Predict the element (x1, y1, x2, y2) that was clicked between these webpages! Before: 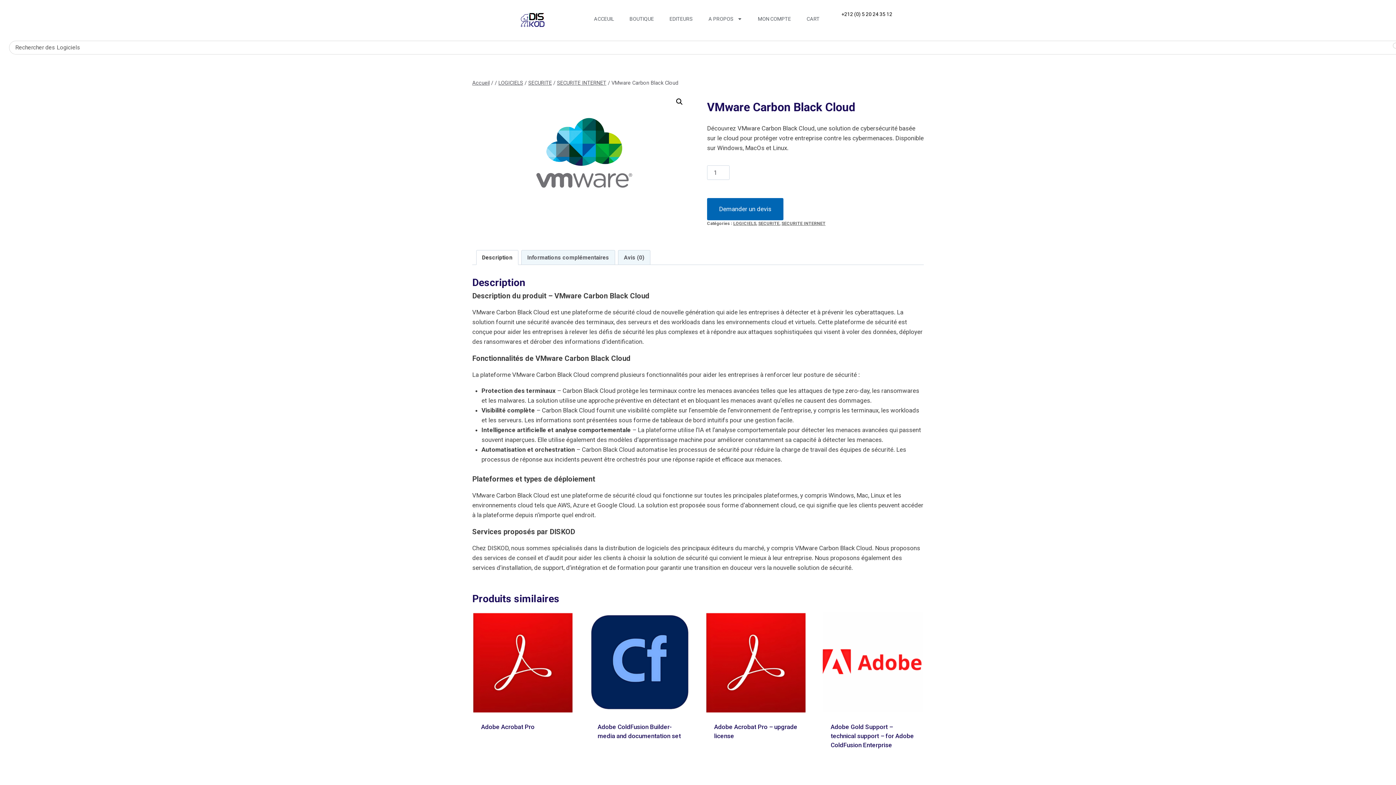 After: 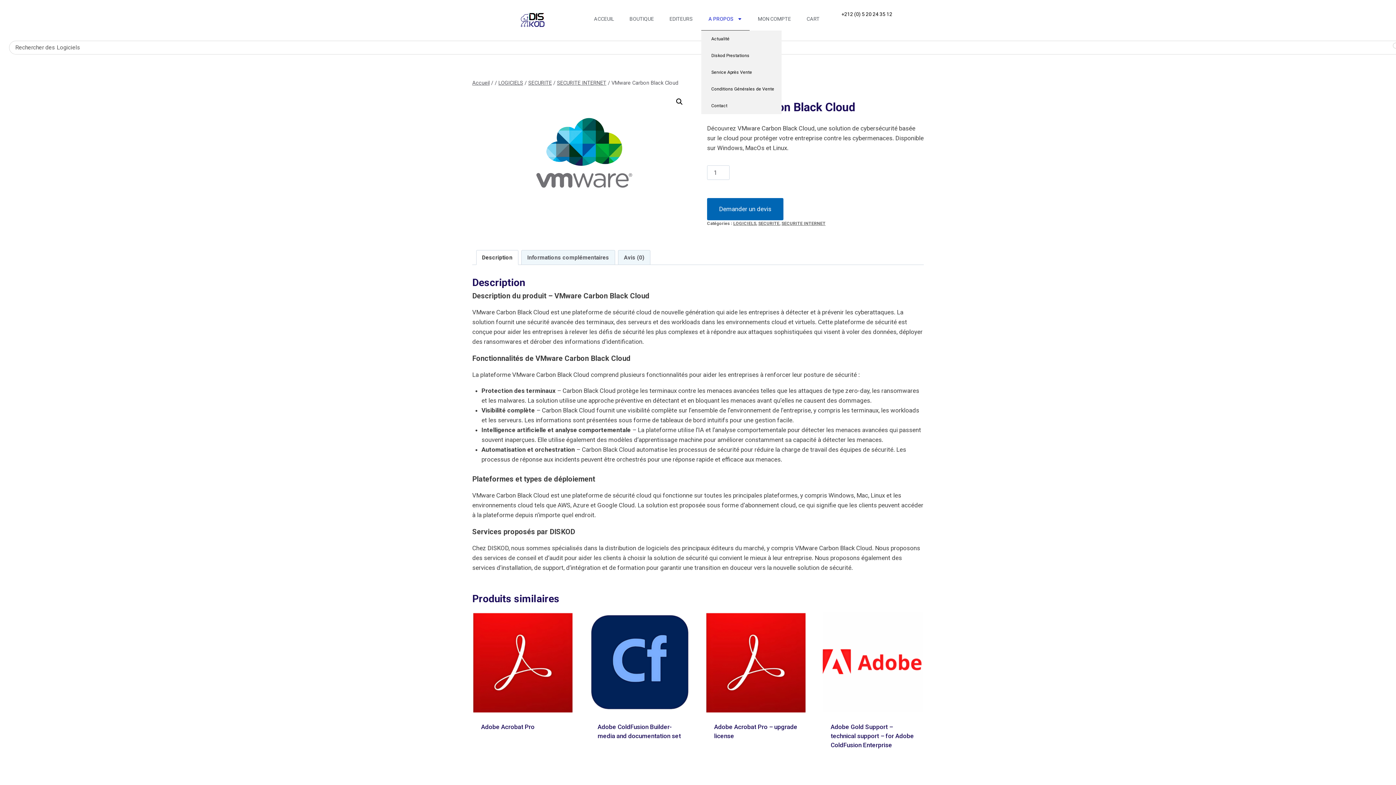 Action: label: A PROPOS bbox: (701, 7, 749, 30)